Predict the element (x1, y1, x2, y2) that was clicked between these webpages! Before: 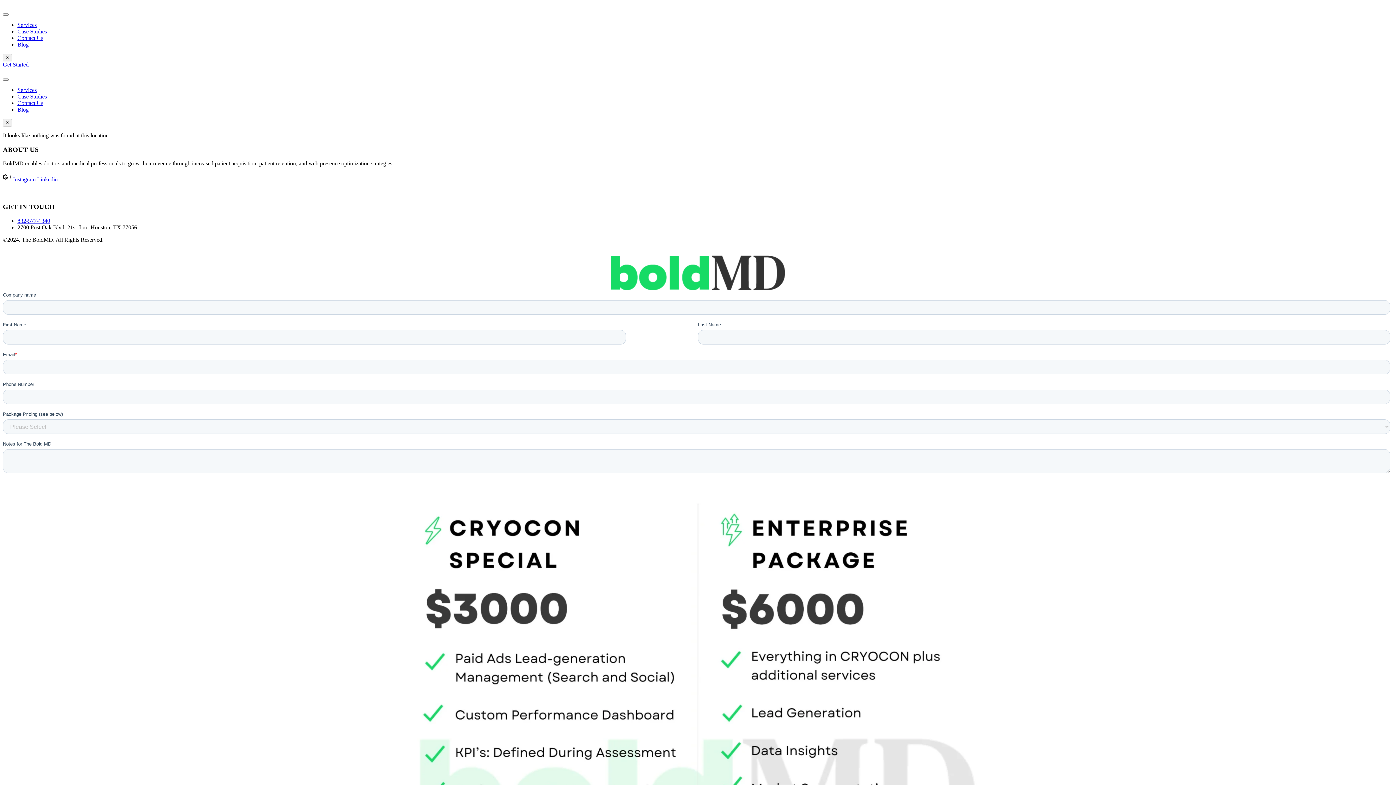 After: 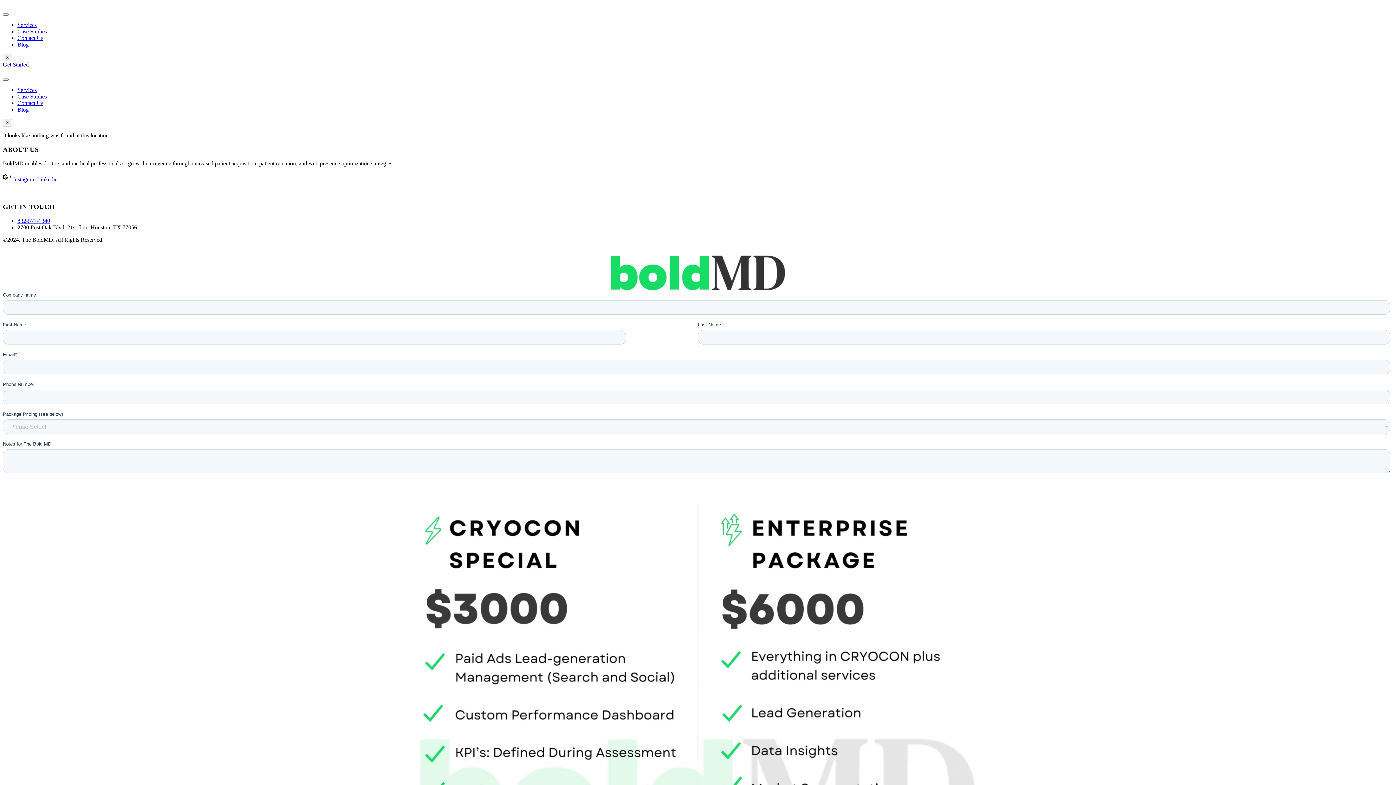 Action: bbox: (17, 217, 50, 223) label: 832-577-1340